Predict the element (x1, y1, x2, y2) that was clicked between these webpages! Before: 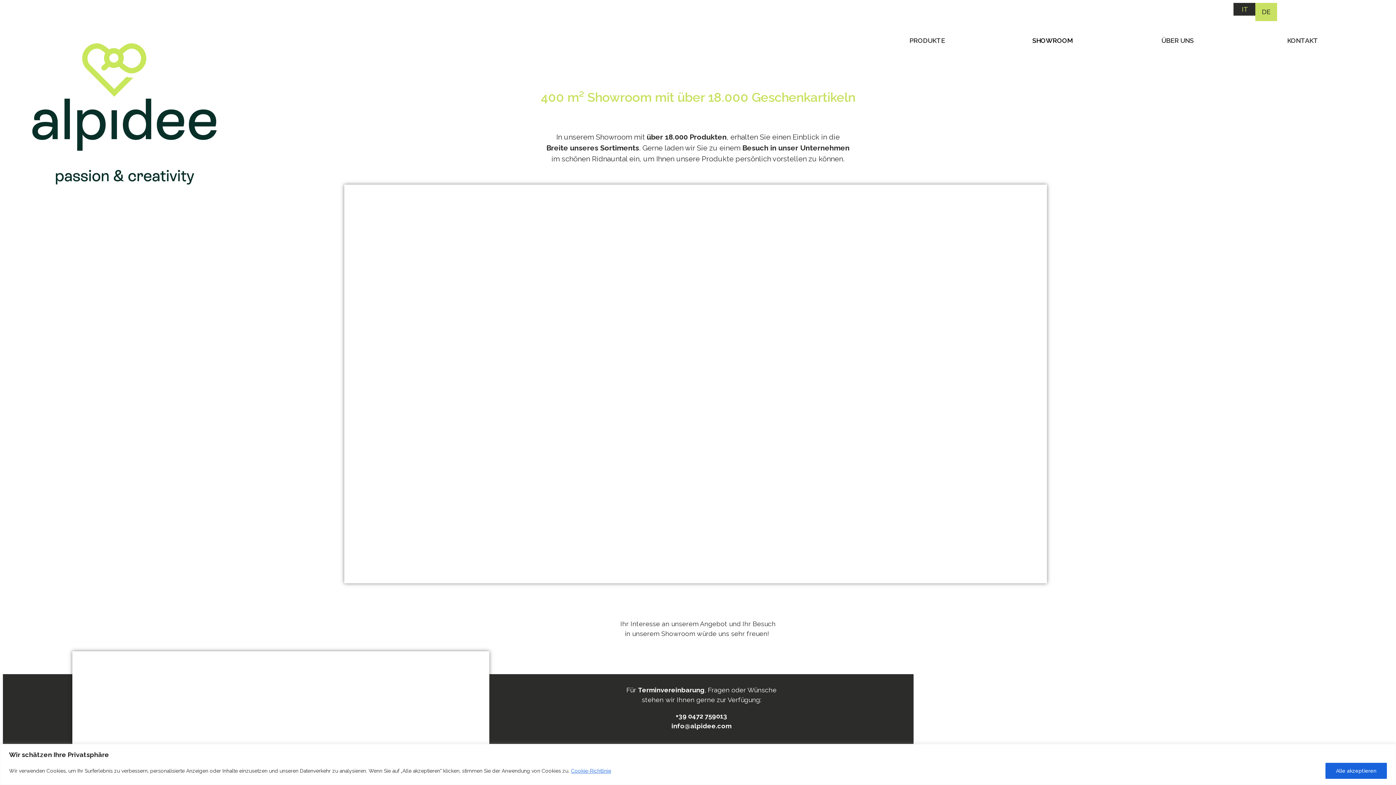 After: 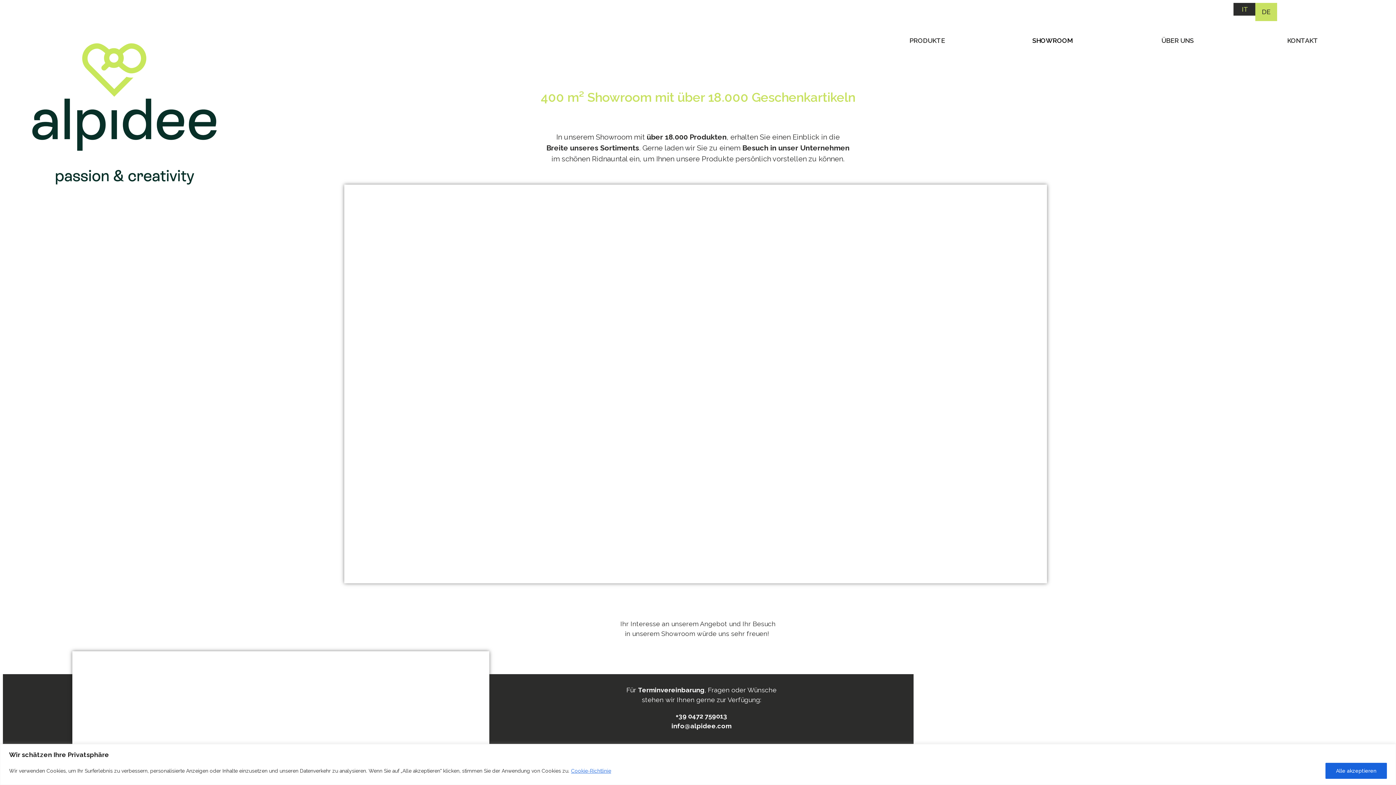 Action: label: info@alpidee.com bbox: (671, 722, 731, 730)